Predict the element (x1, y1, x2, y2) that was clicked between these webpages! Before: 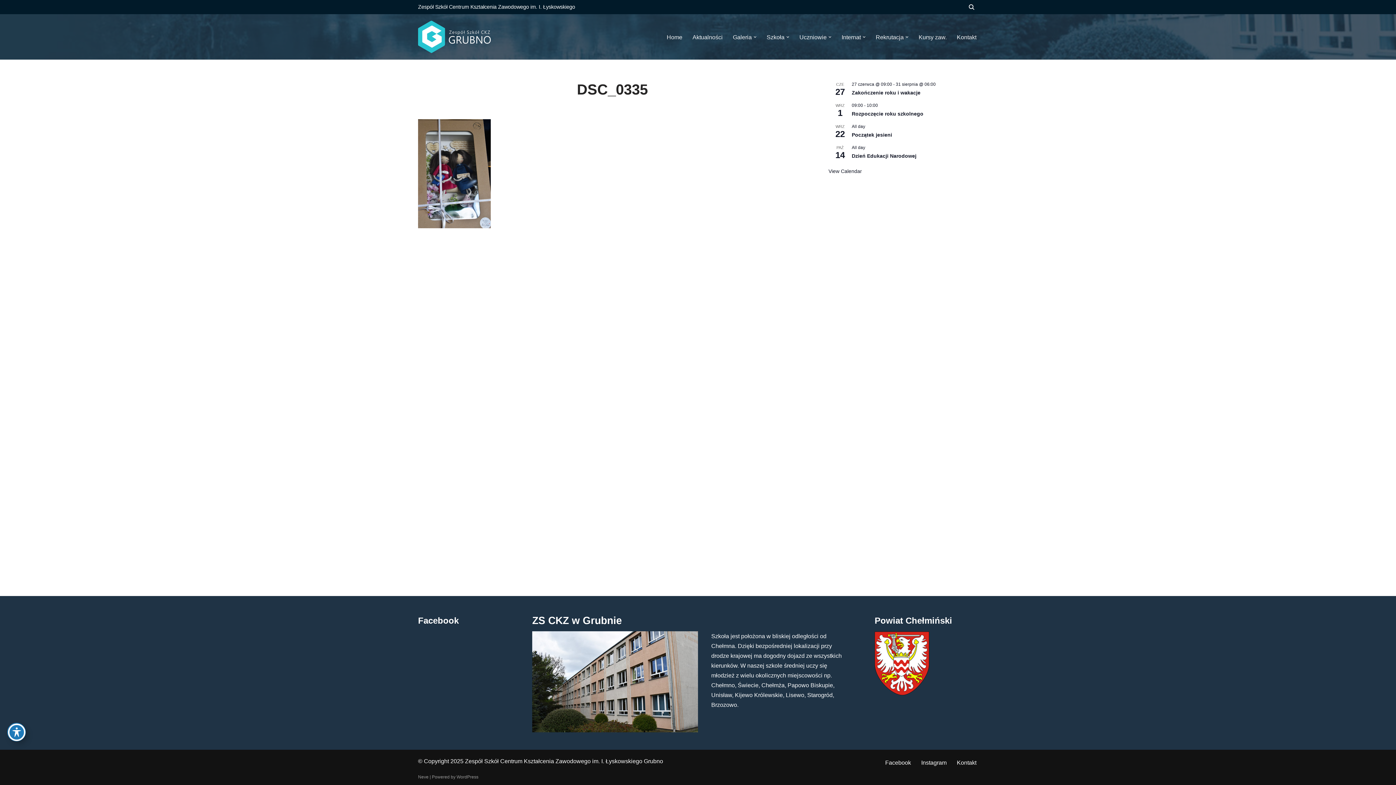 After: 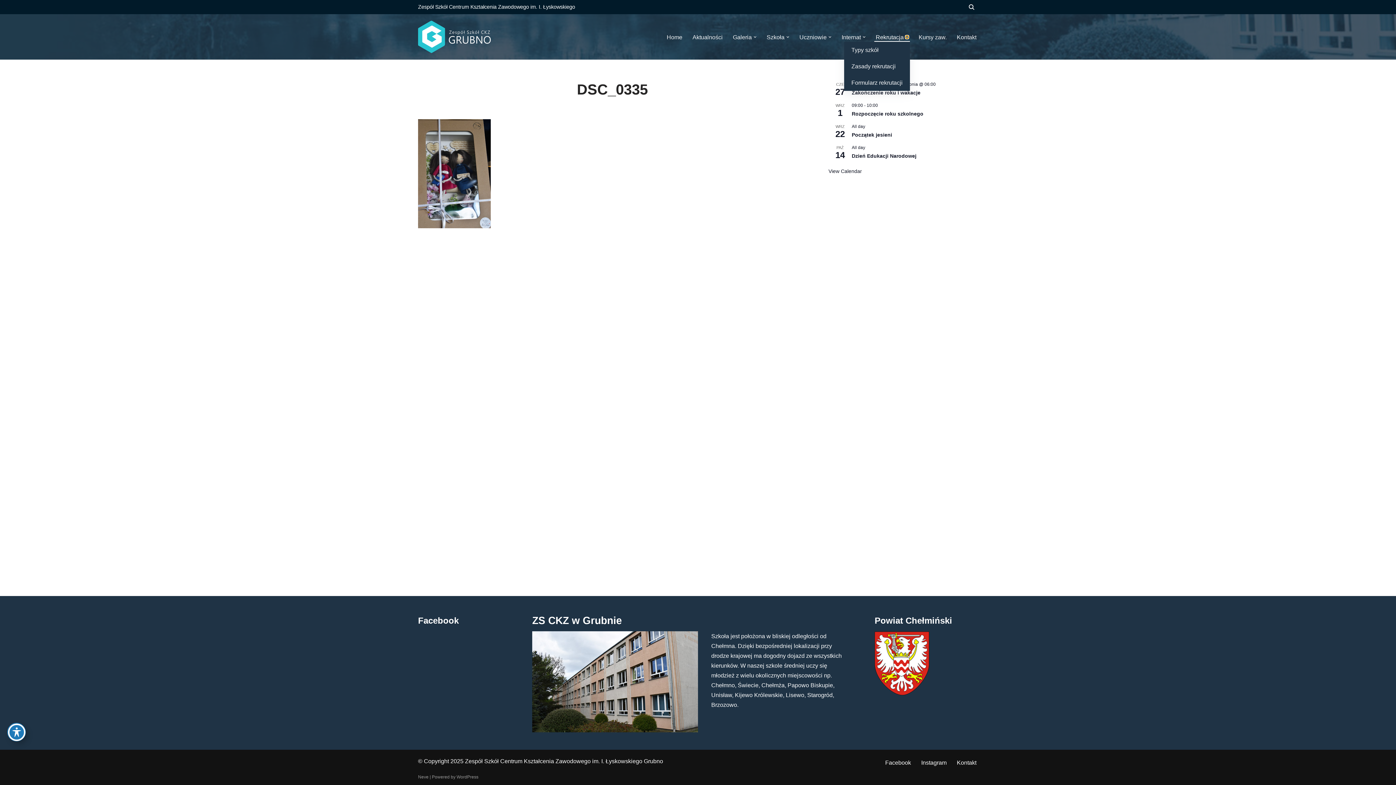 Action: bbox: (905, 35, 908, 38) label: Otwórz podmenu